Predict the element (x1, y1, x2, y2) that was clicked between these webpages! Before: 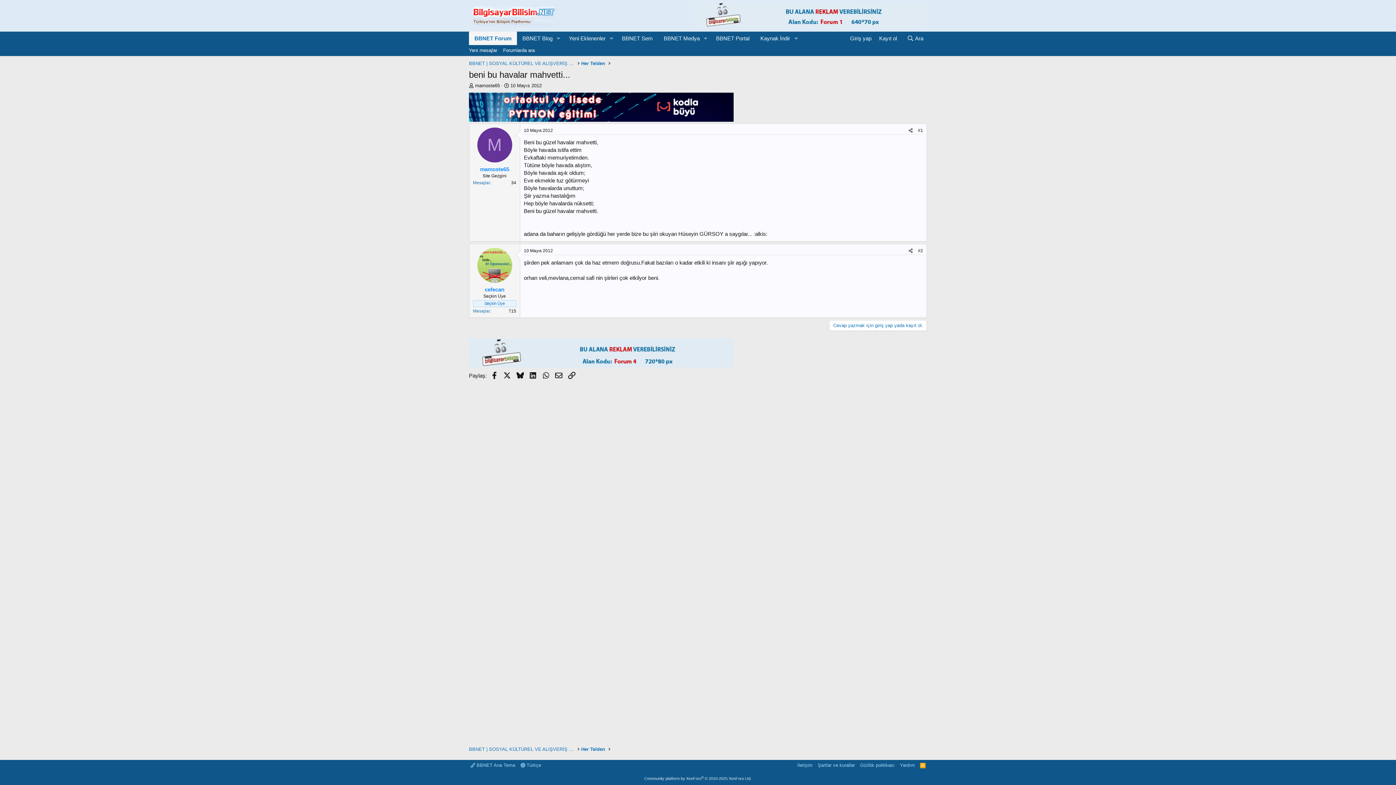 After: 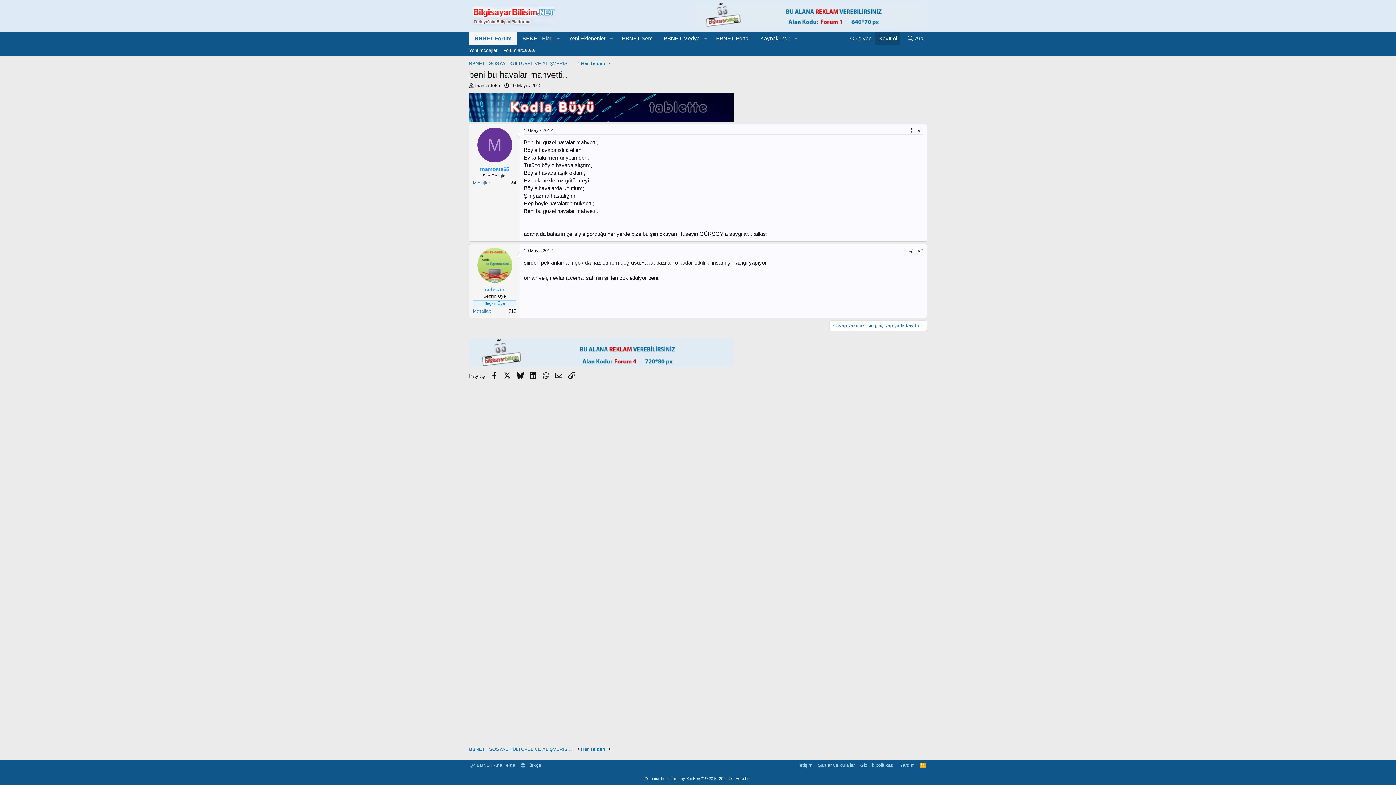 Action: bbox: (875, 31, 900, 45) label: Kayıt ol